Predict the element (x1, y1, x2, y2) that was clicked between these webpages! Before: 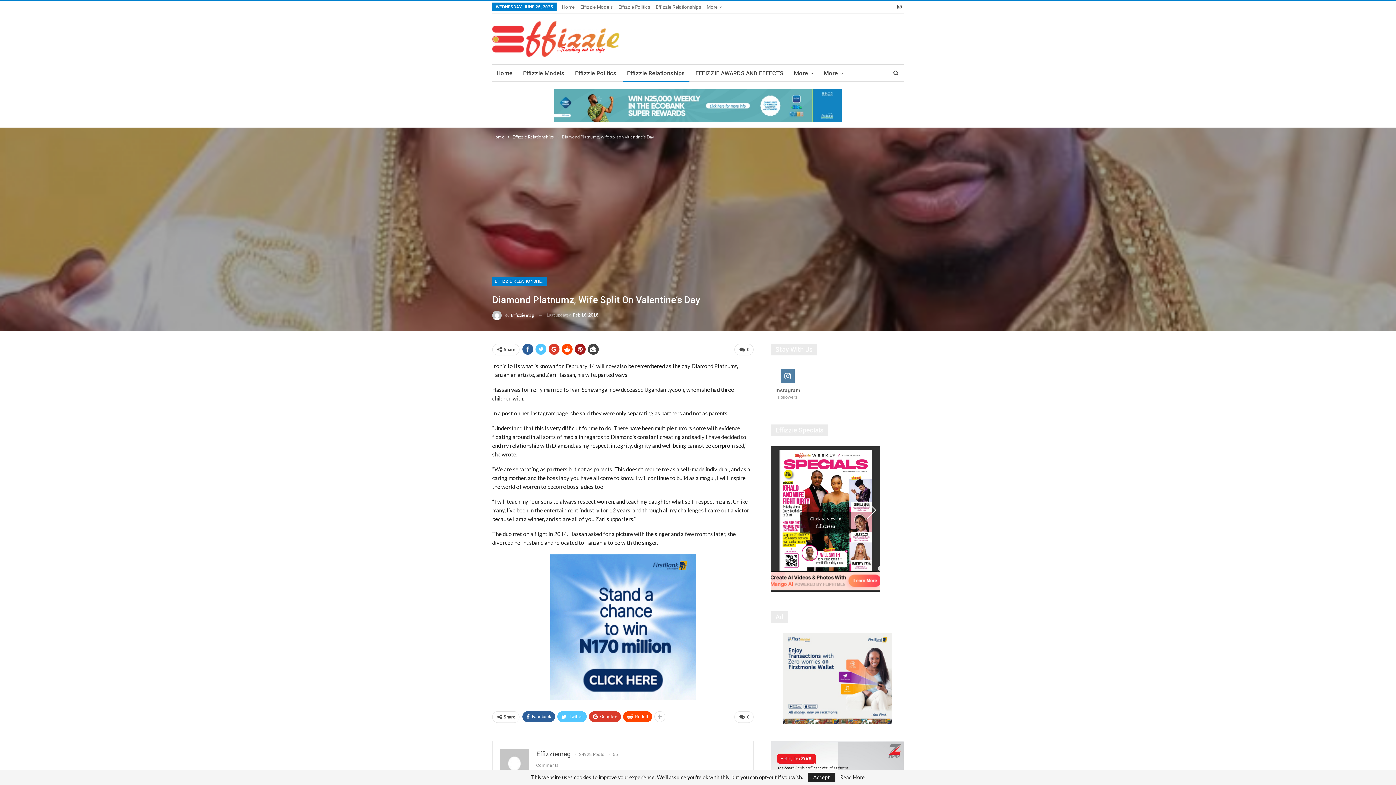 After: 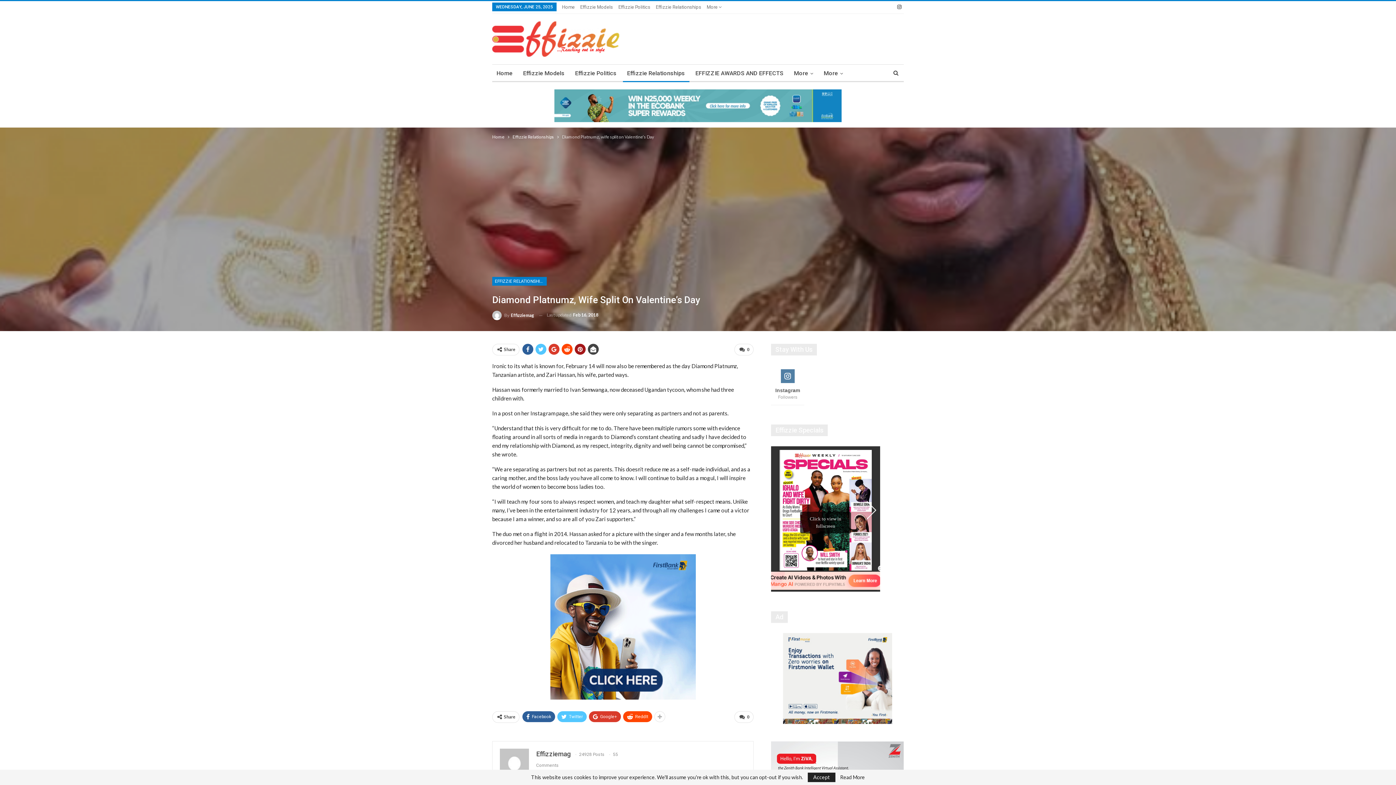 Action: bbox: (783, 675, 892, 681)